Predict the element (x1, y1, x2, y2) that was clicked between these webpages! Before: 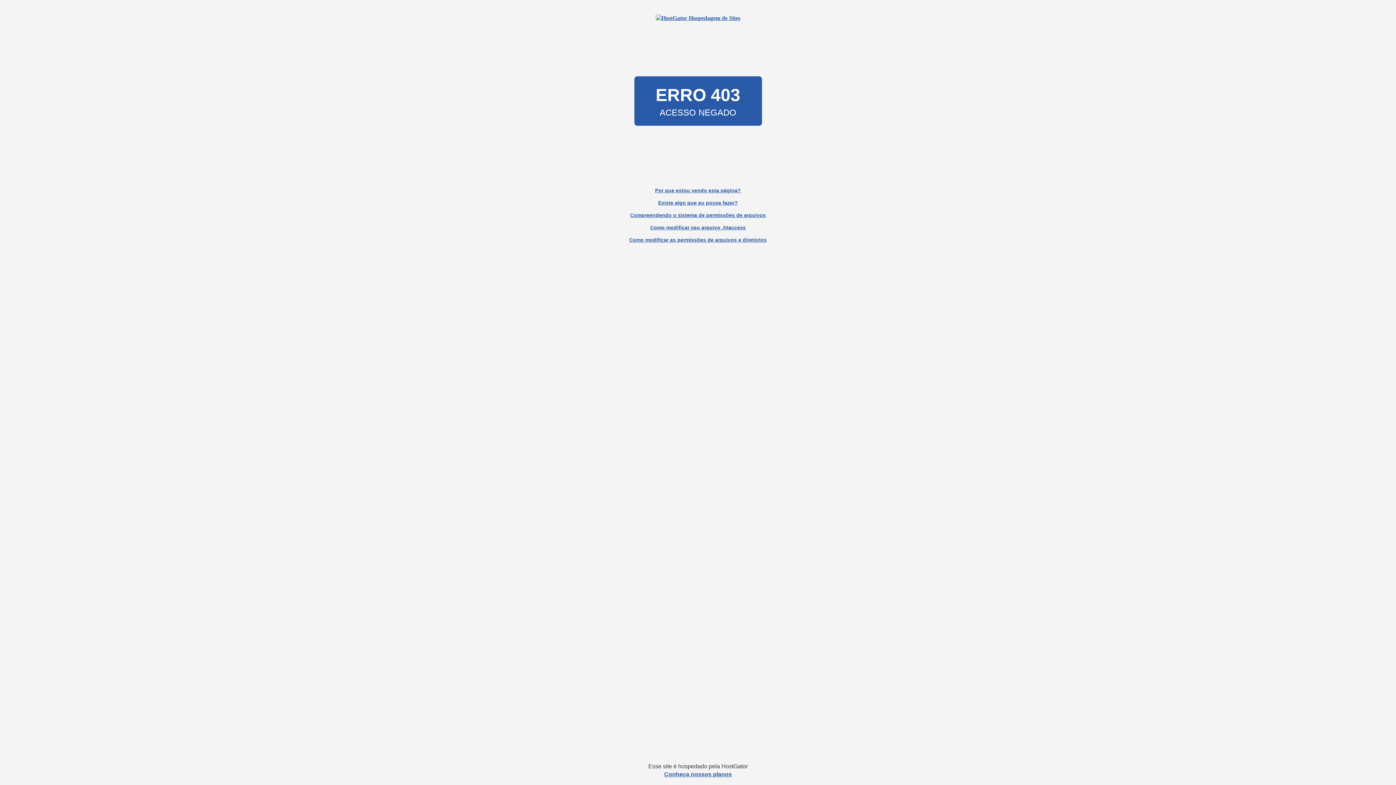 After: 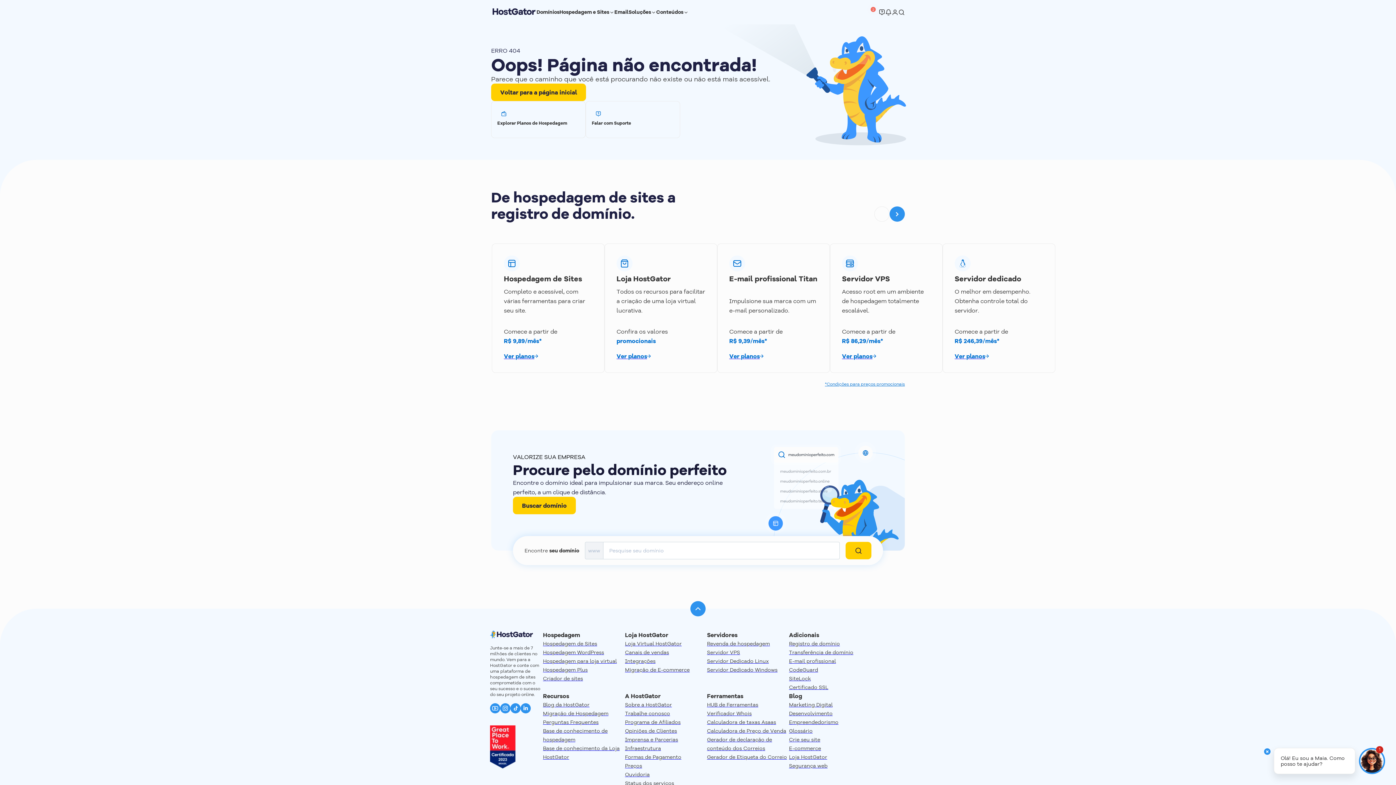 Action: label: Conheça nossos planos bbox: (664, 771, 732, 777)